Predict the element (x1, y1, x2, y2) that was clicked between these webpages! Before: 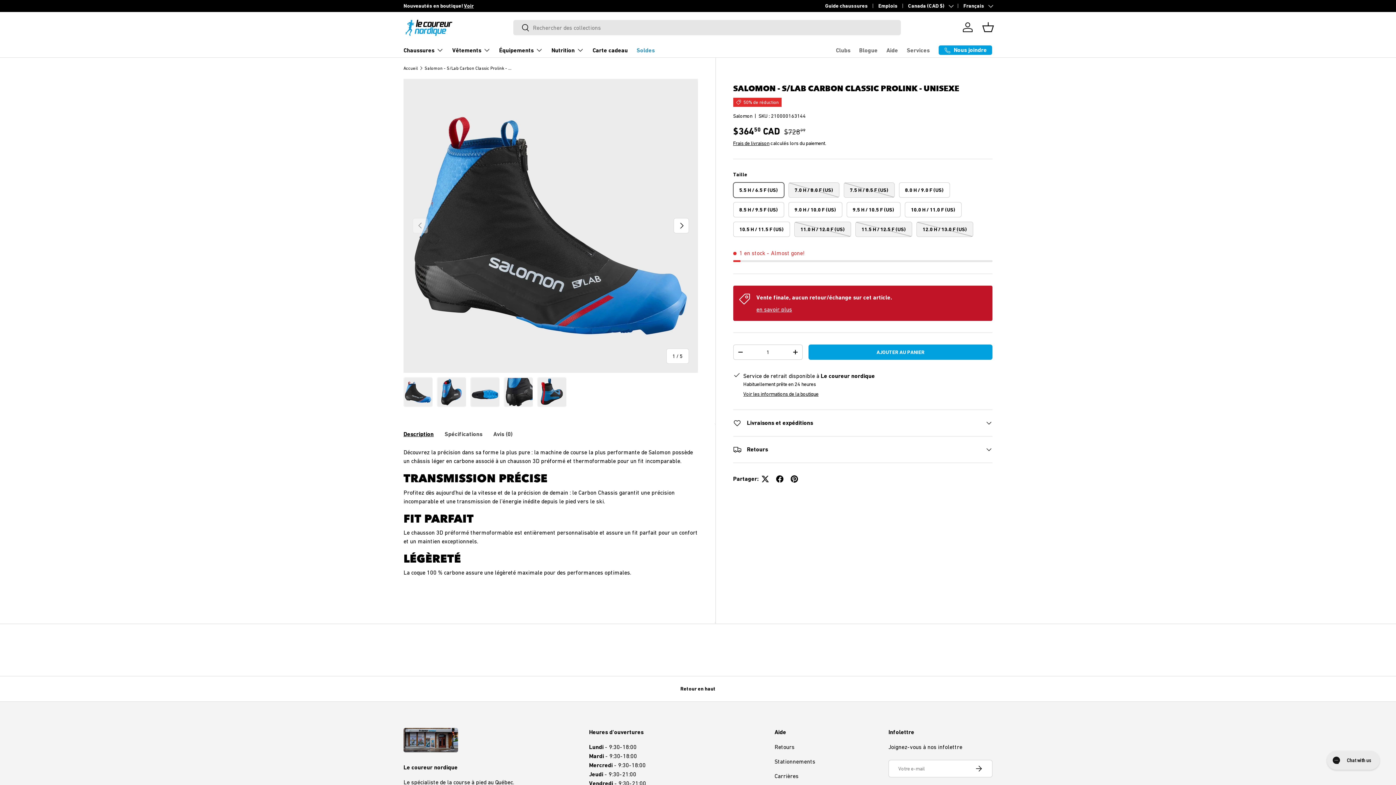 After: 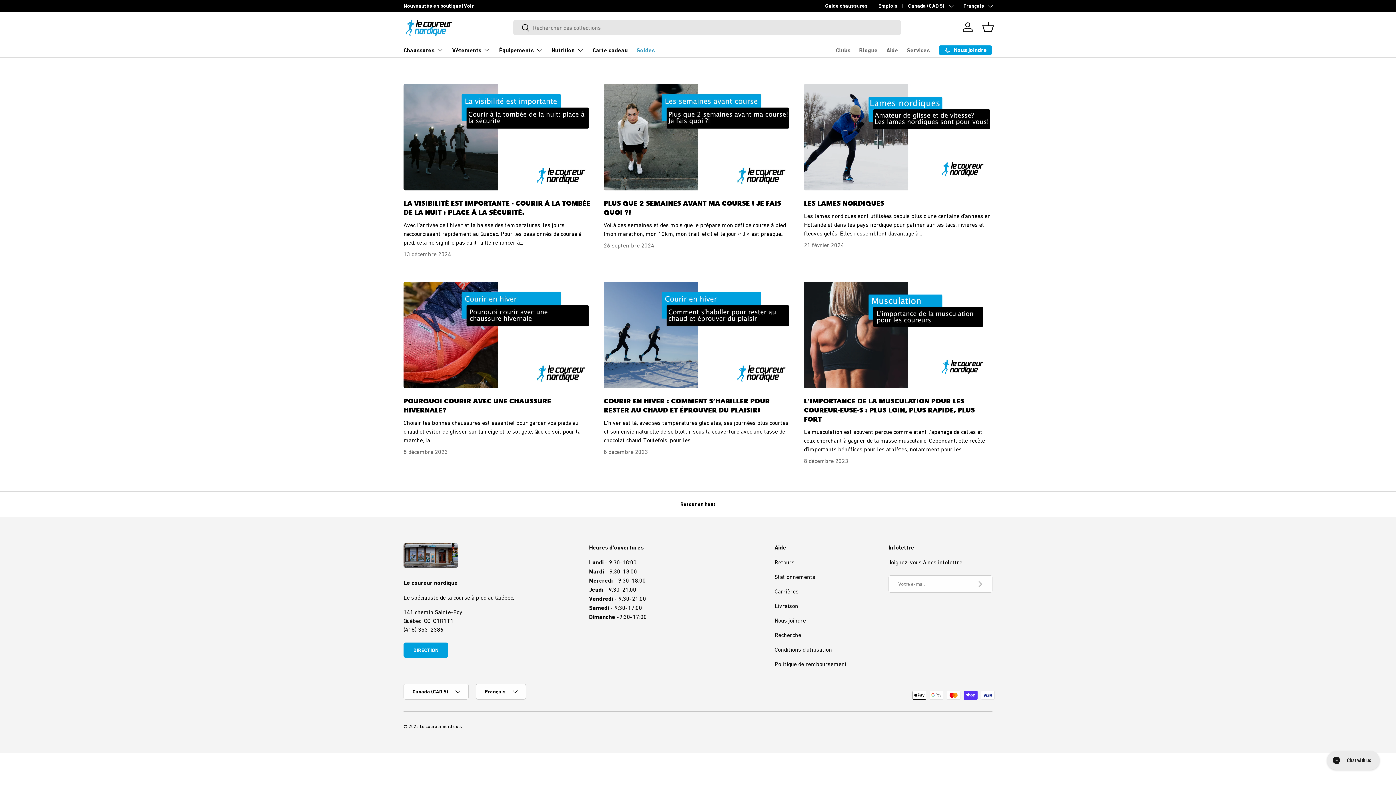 Action: label: Blogue bbox: (859, 43, 877, 57)